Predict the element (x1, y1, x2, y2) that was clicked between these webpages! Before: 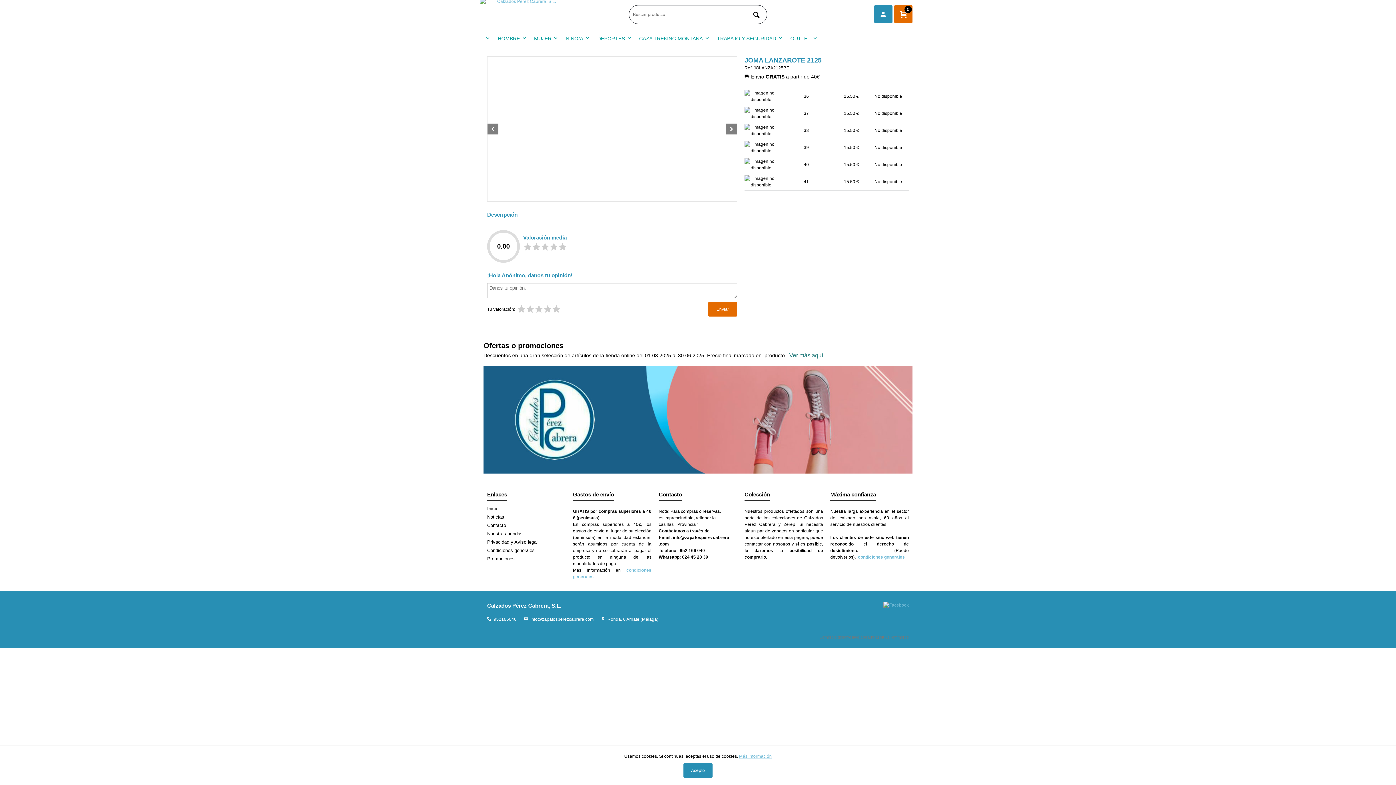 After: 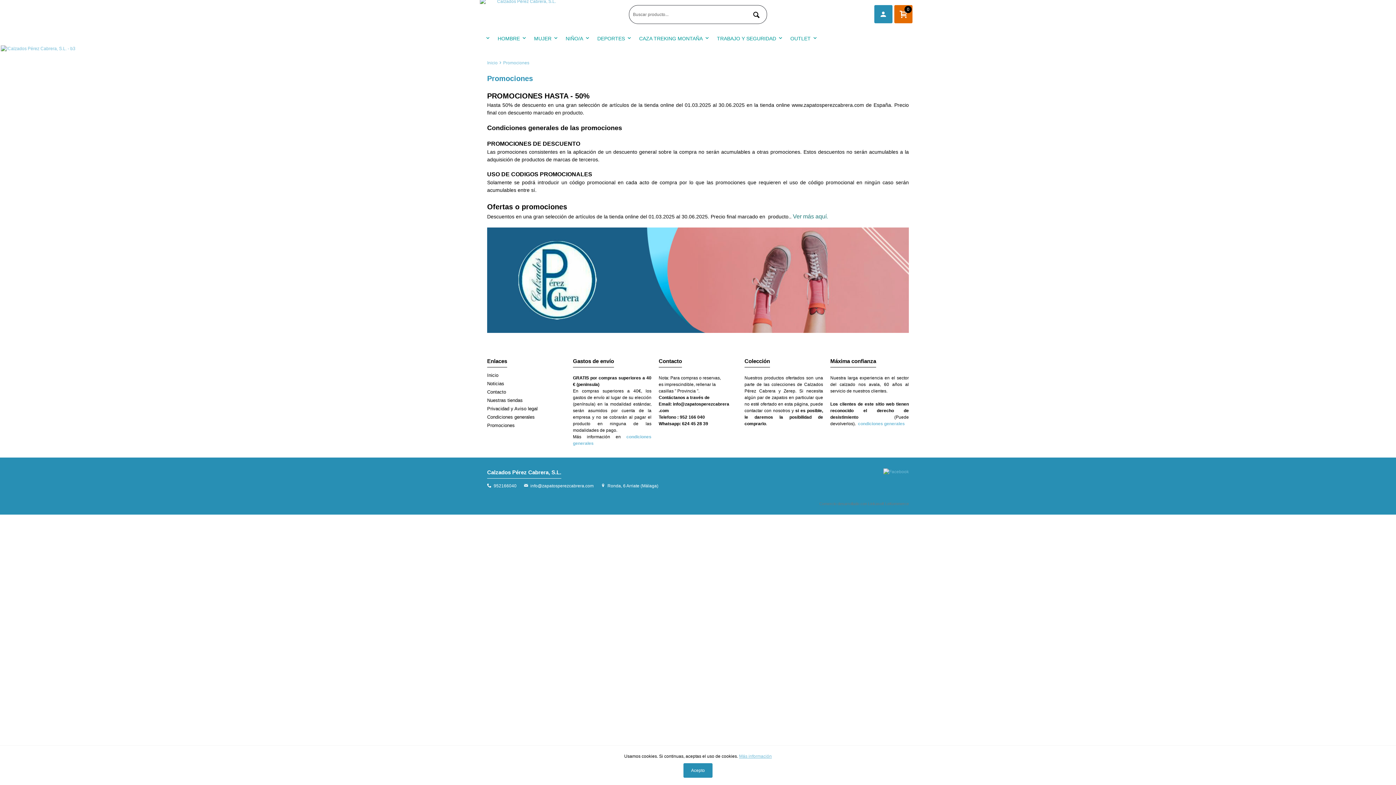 Action: bbox: (487, 554, 565, 563) label: Promociones